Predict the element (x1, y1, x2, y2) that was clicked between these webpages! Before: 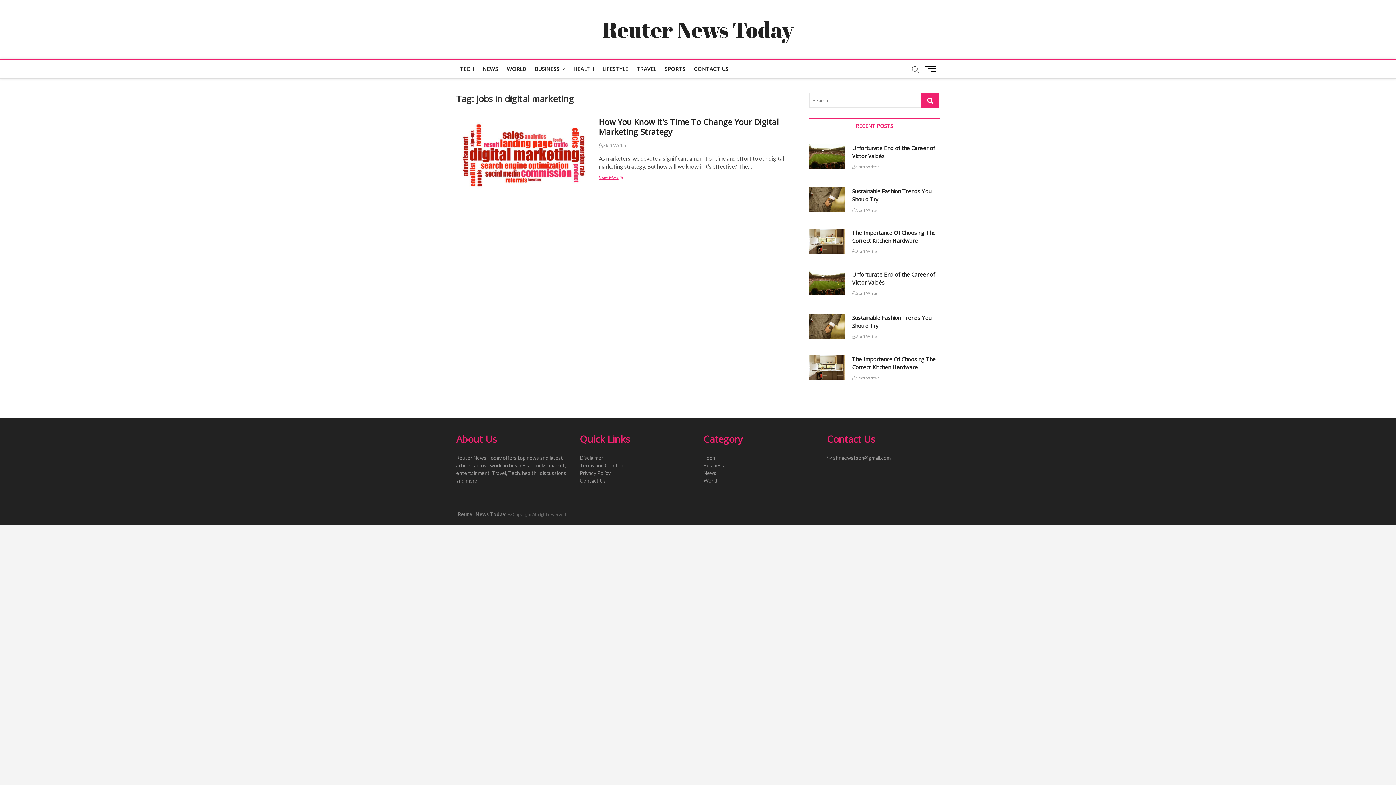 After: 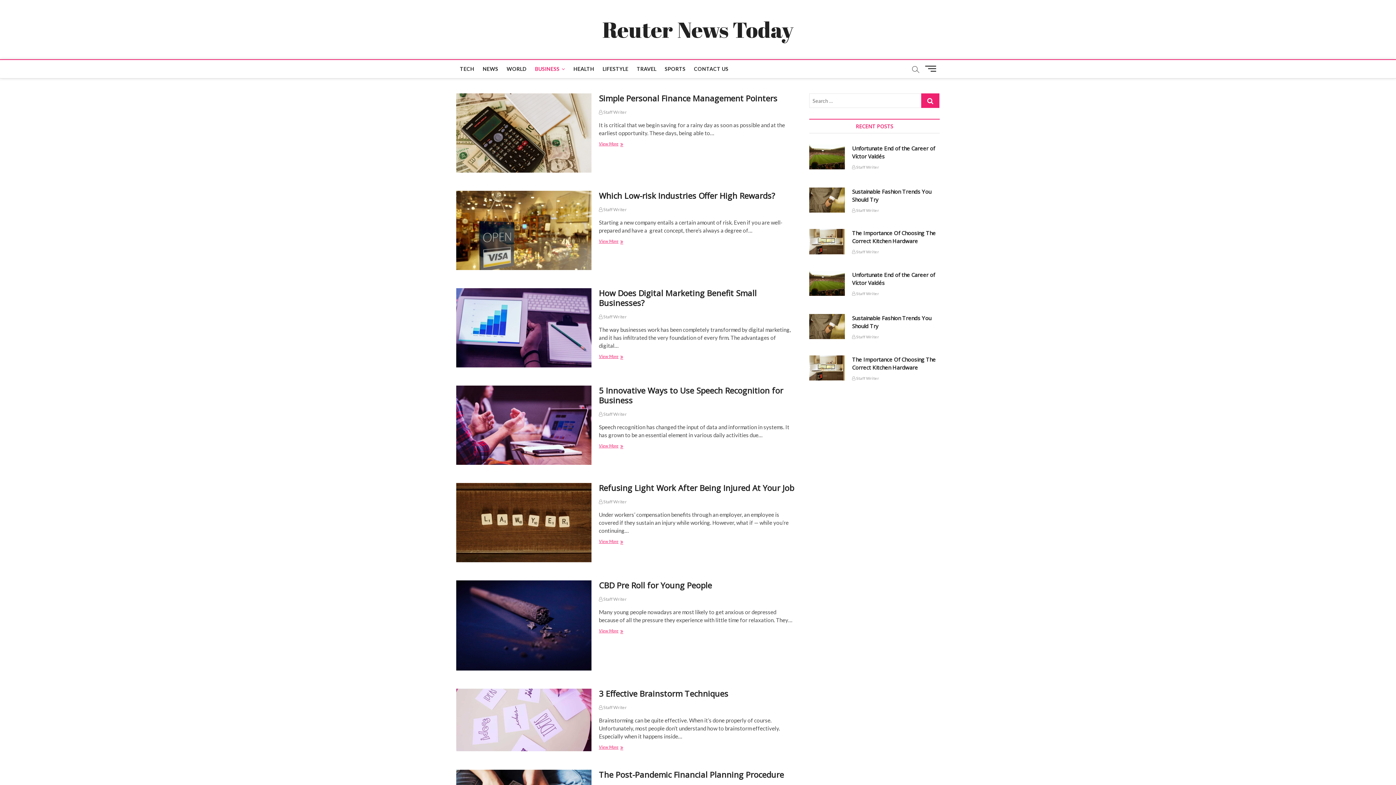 Action: bbox: (703, 461, 816, 469) label: Business